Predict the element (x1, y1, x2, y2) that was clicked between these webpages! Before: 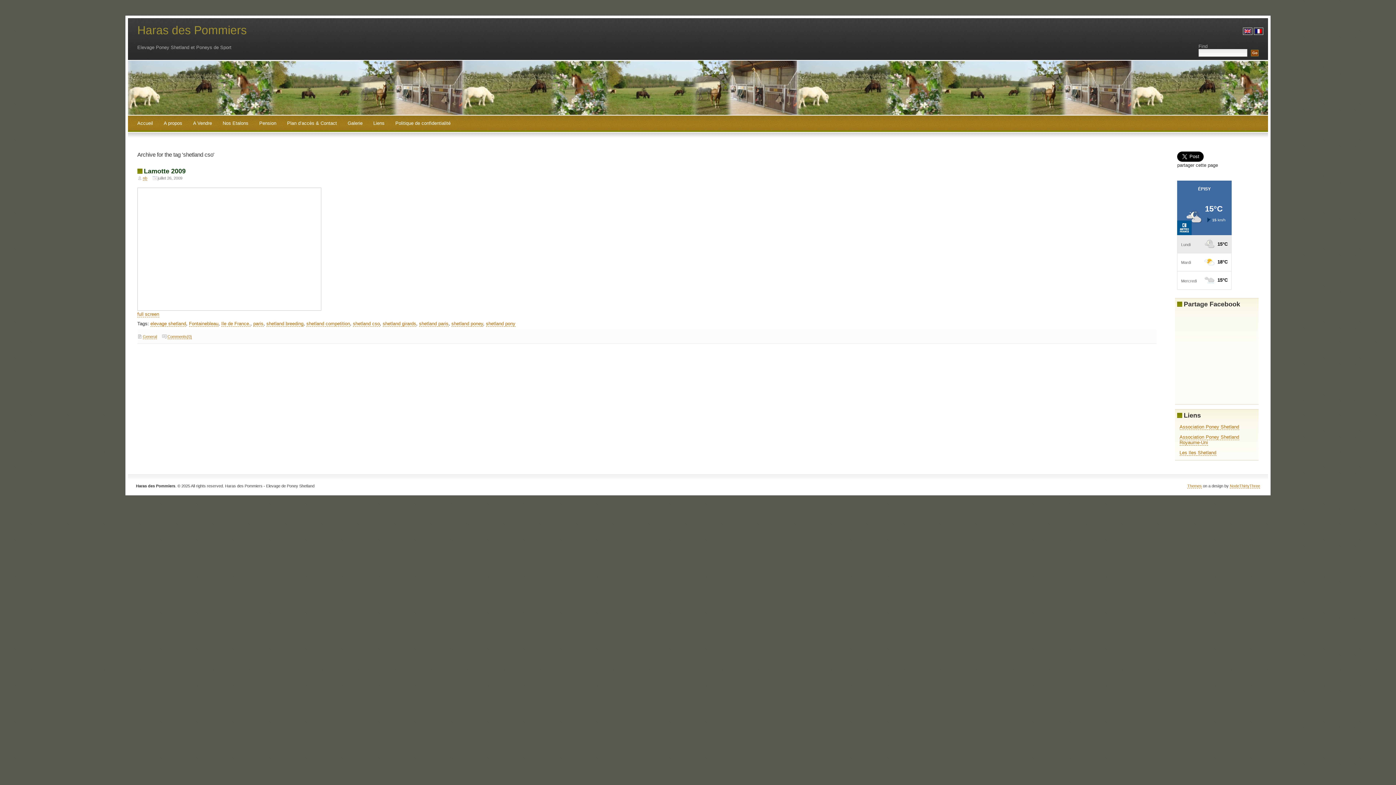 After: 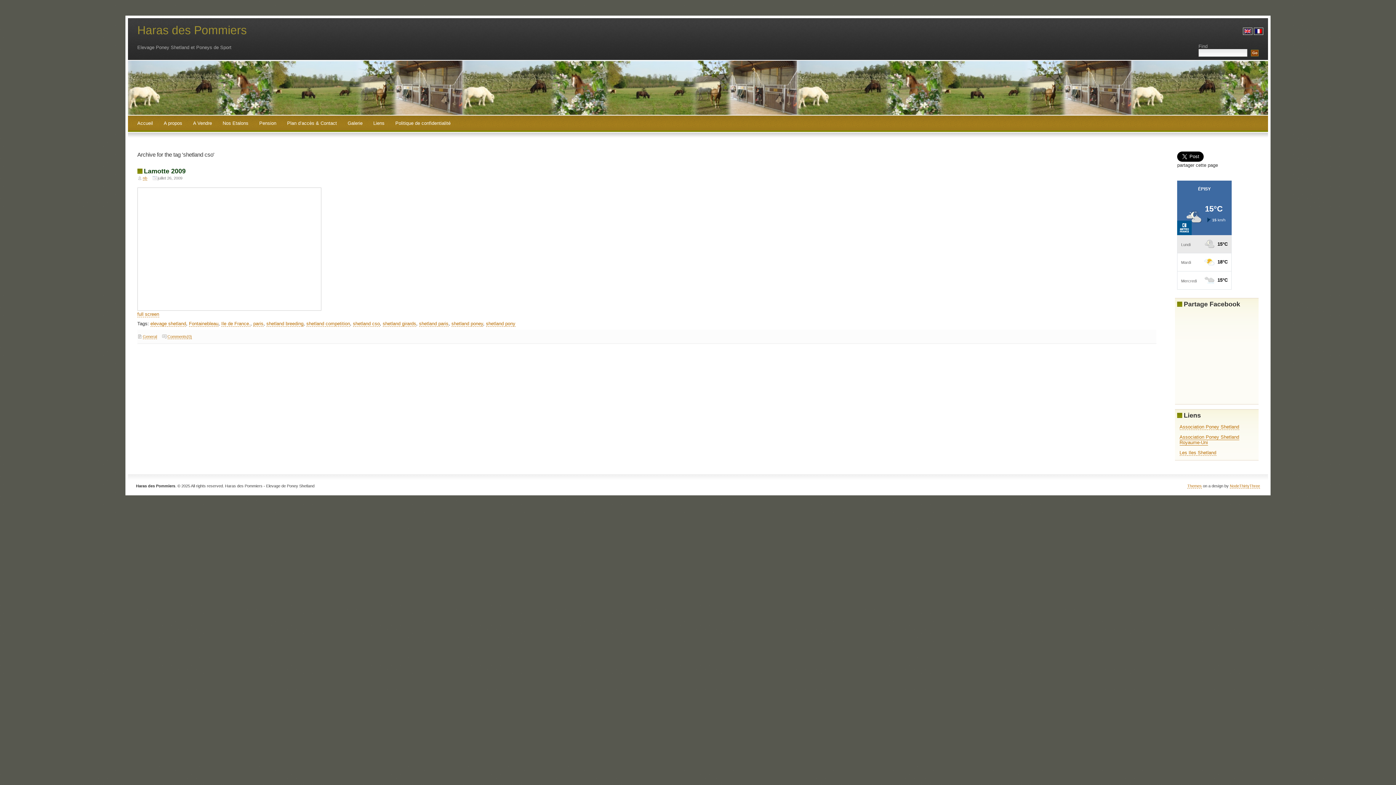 Action: bbox: (1179, 434, 1239, 445) label: Association Poney Shetland Royaume-Uni